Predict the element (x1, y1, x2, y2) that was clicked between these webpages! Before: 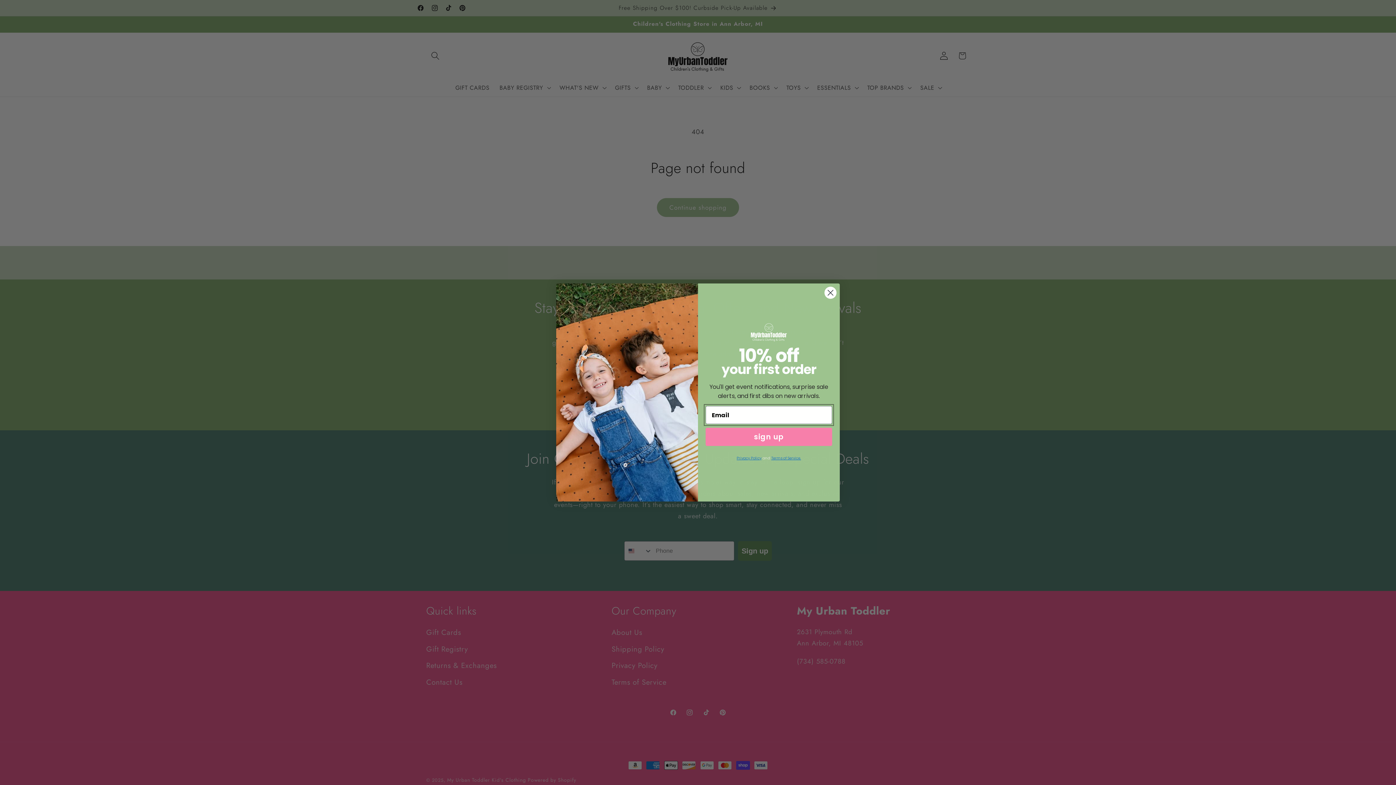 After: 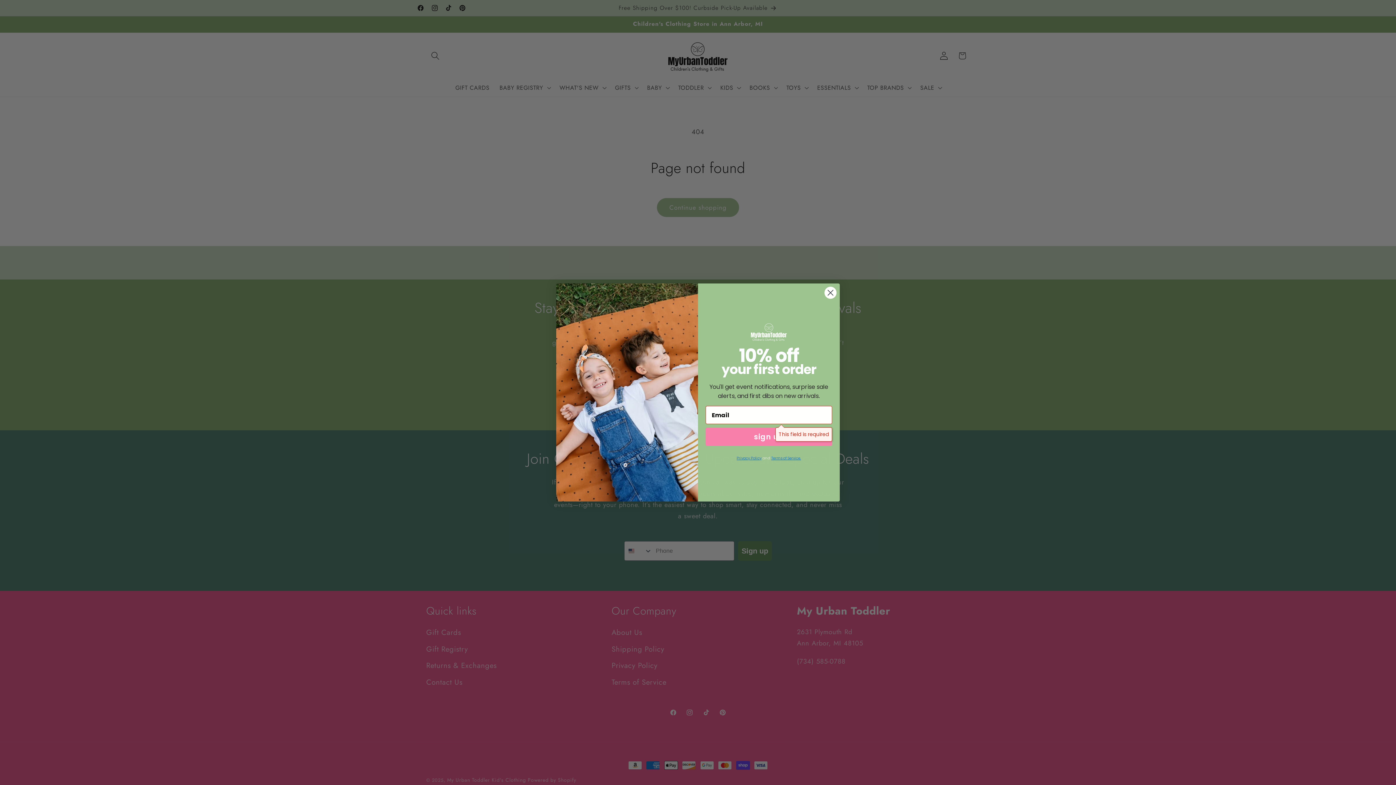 Action: label: sign up bbox: (705, 428, 832, 446)